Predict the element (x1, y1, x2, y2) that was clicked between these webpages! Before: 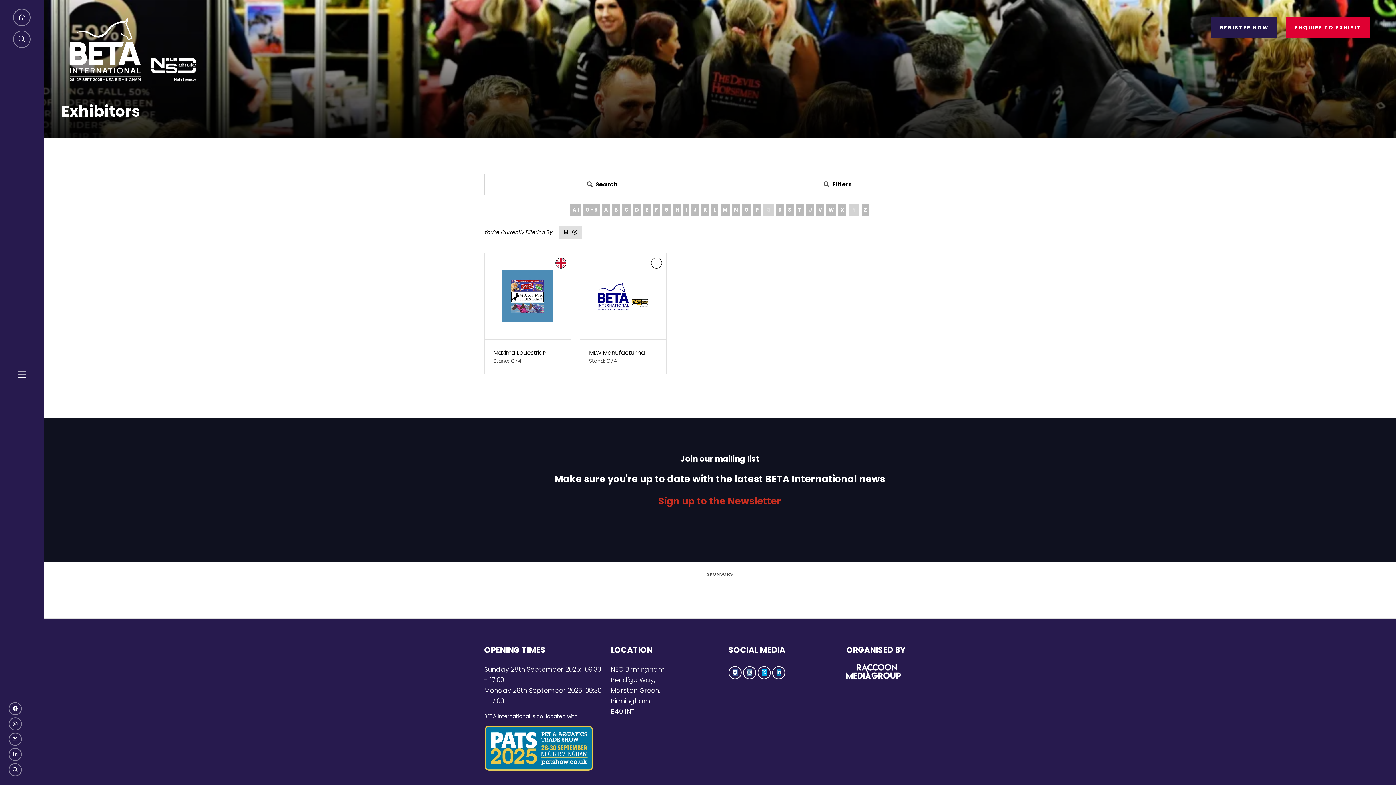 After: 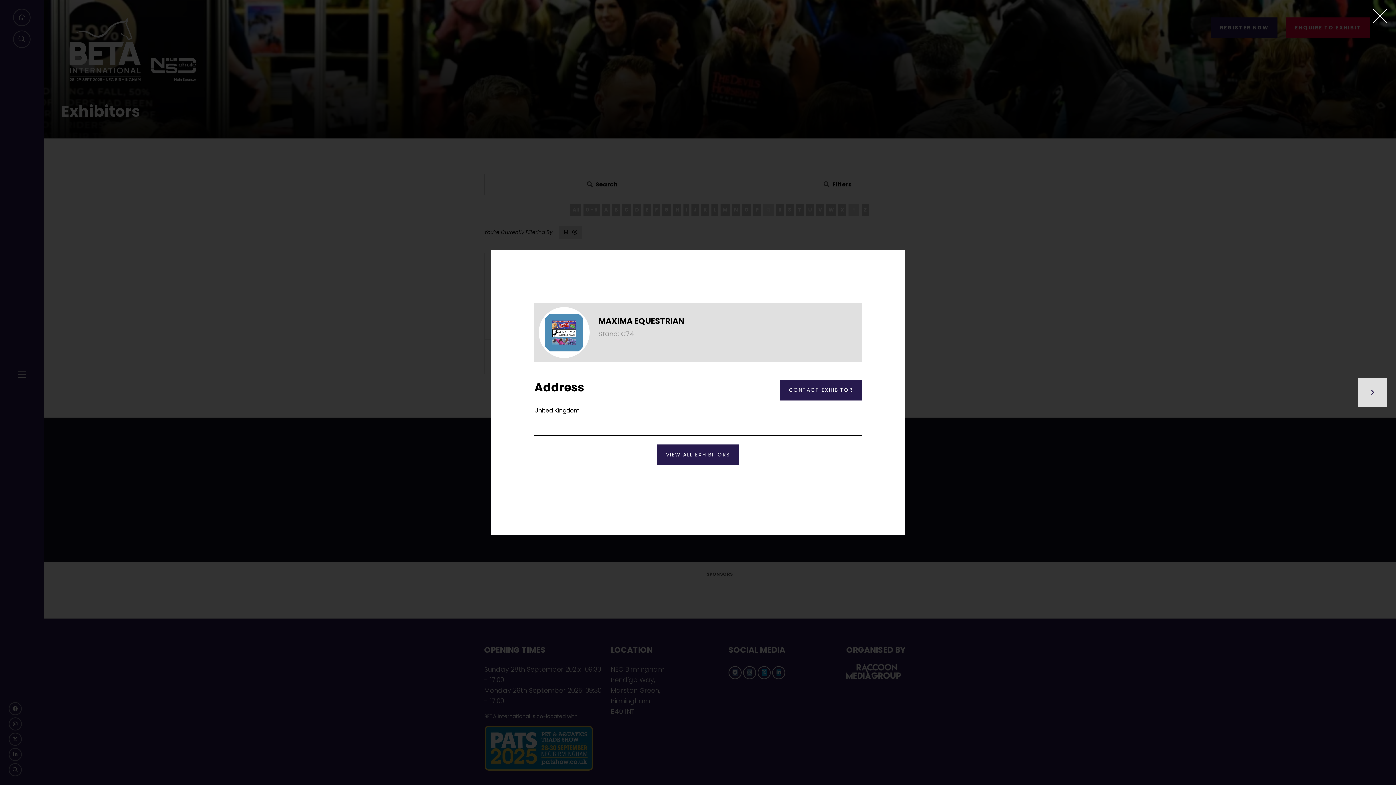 Action: label: Maxima Equestrian bbox: (484, 253, 570, 339)